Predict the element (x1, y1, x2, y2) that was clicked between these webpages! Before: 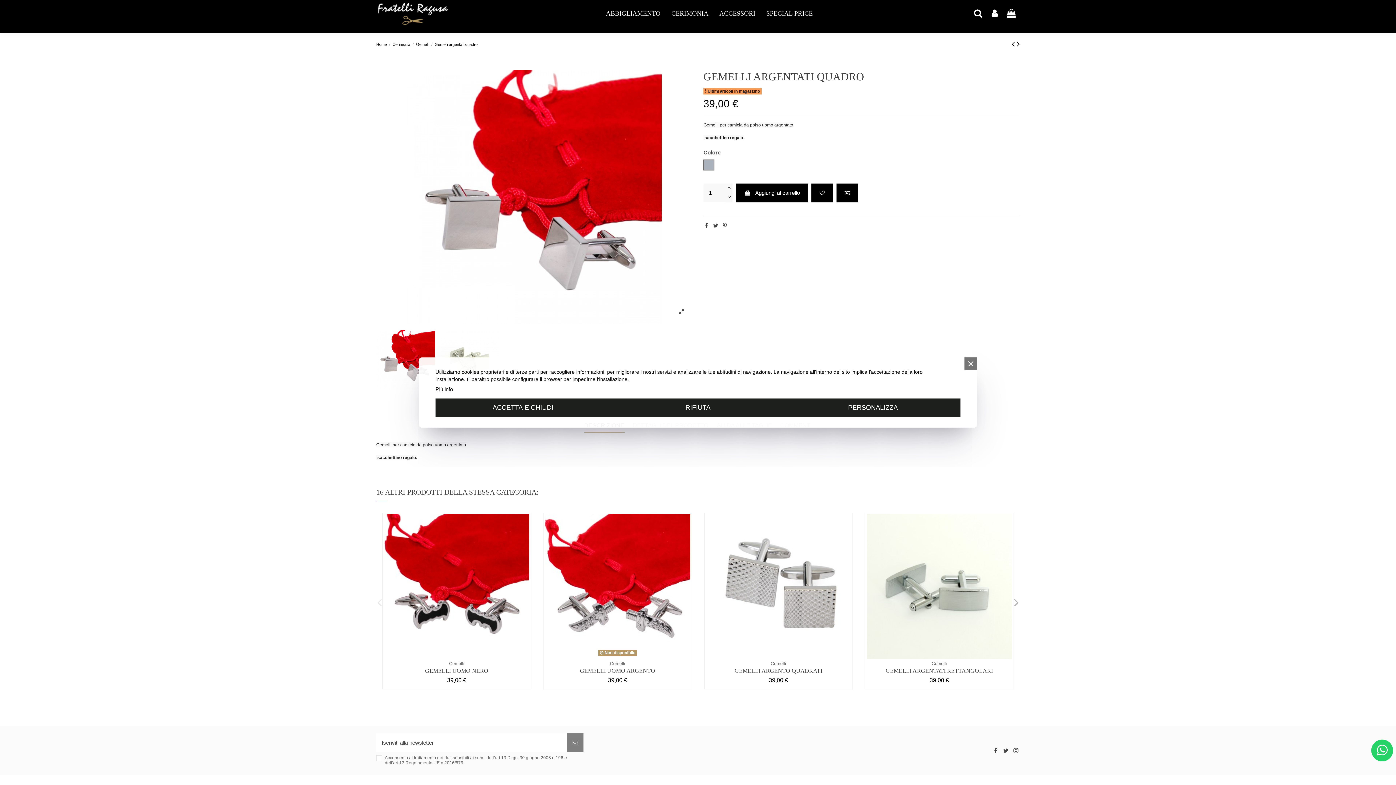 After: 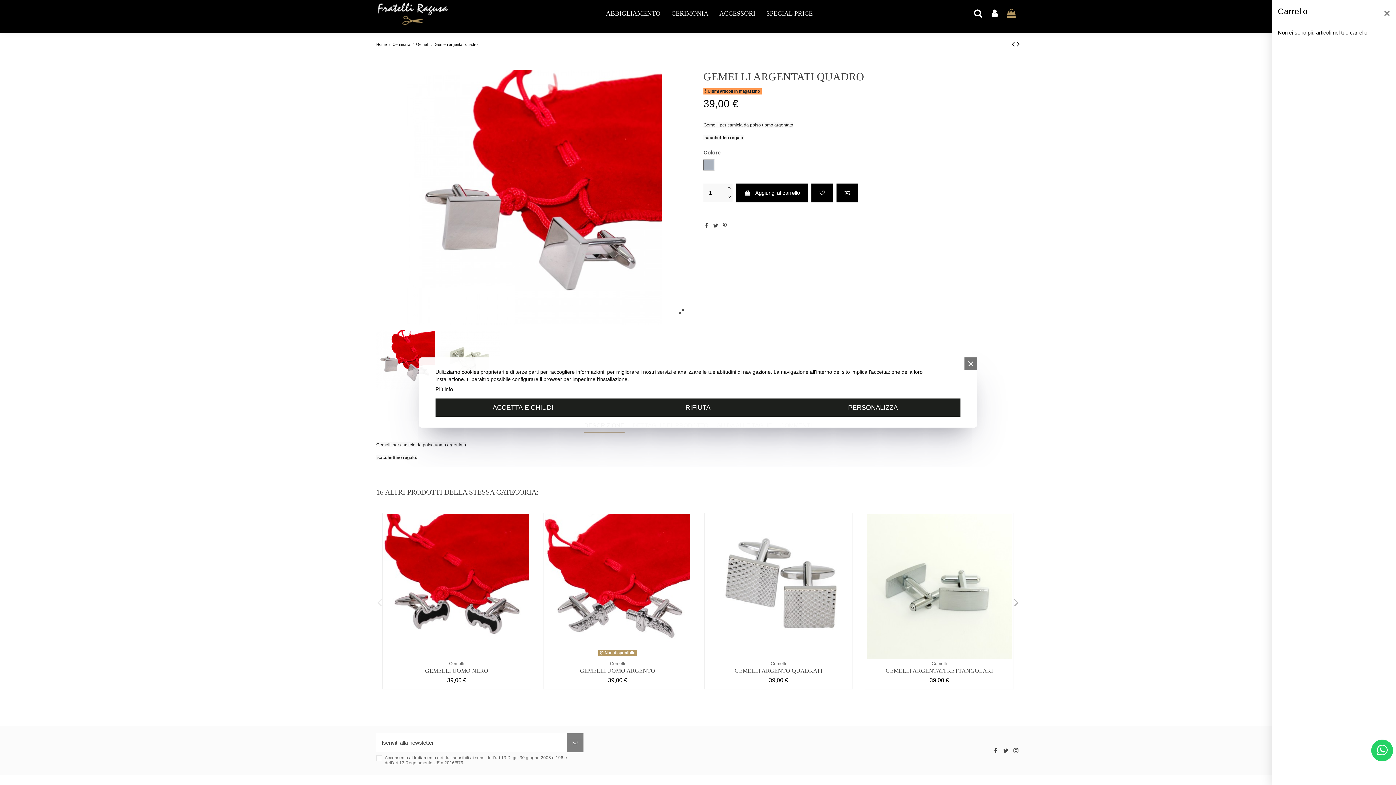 Action: bbox: (1006, 8, 1017, 18)